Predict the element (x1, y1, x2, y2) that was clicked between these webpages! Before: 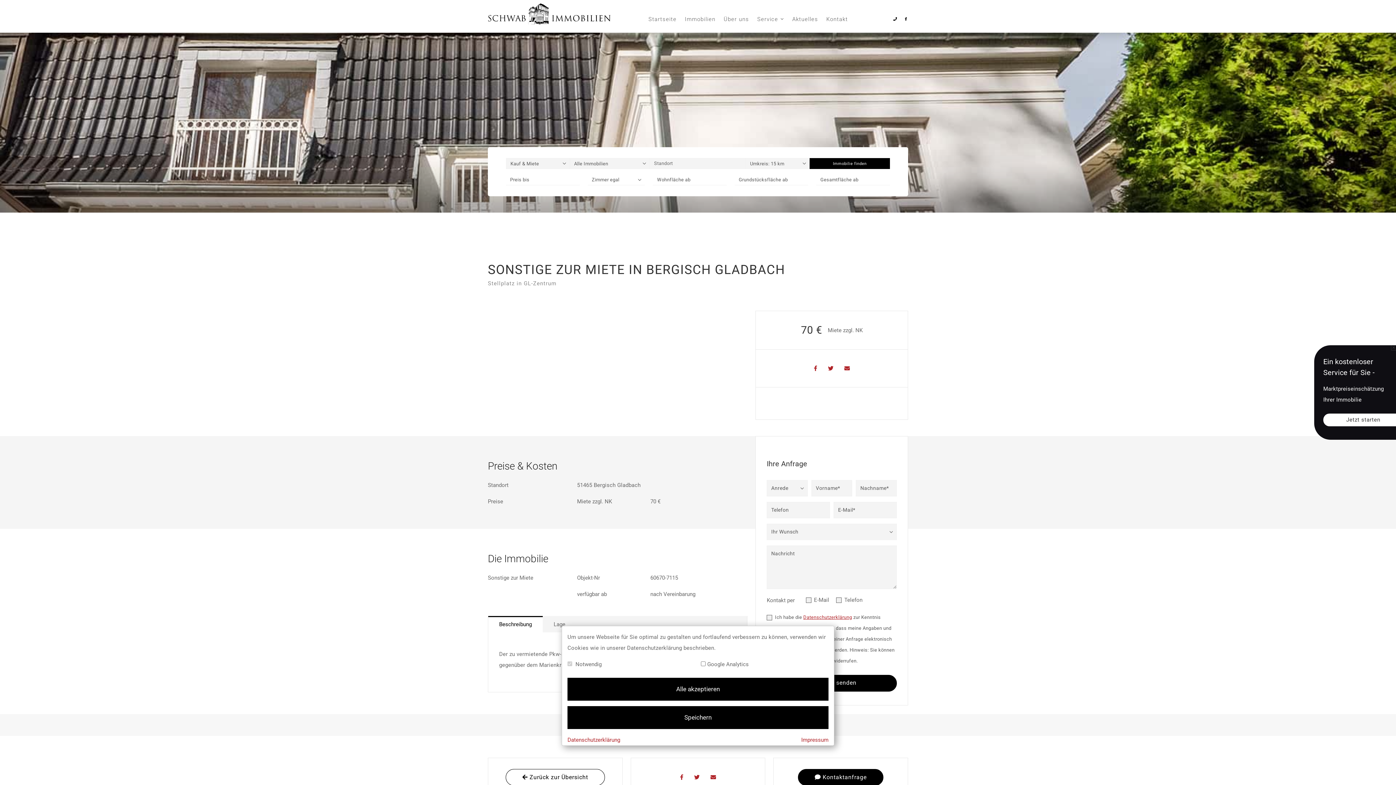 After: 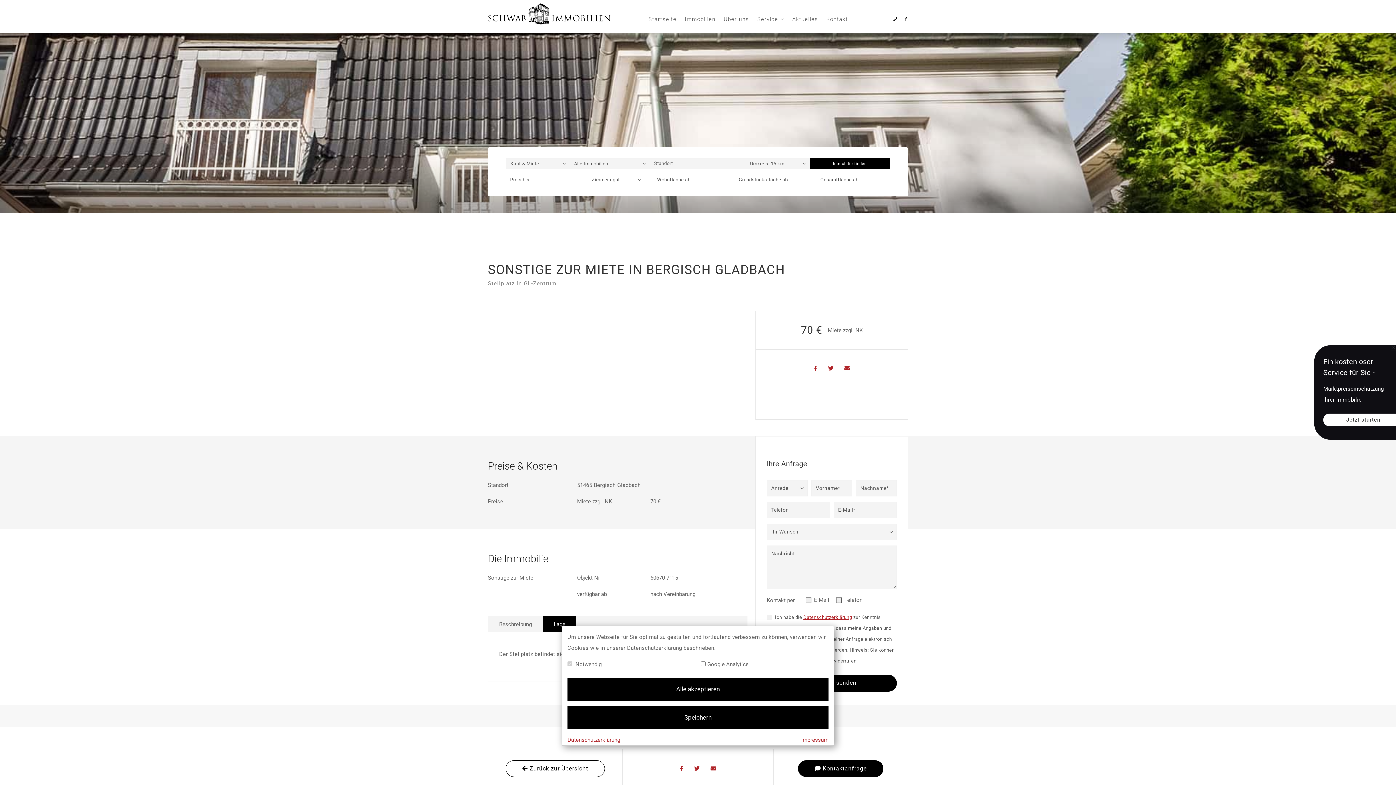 Action: label: Lage bbox: (542, 616, 576, 632)